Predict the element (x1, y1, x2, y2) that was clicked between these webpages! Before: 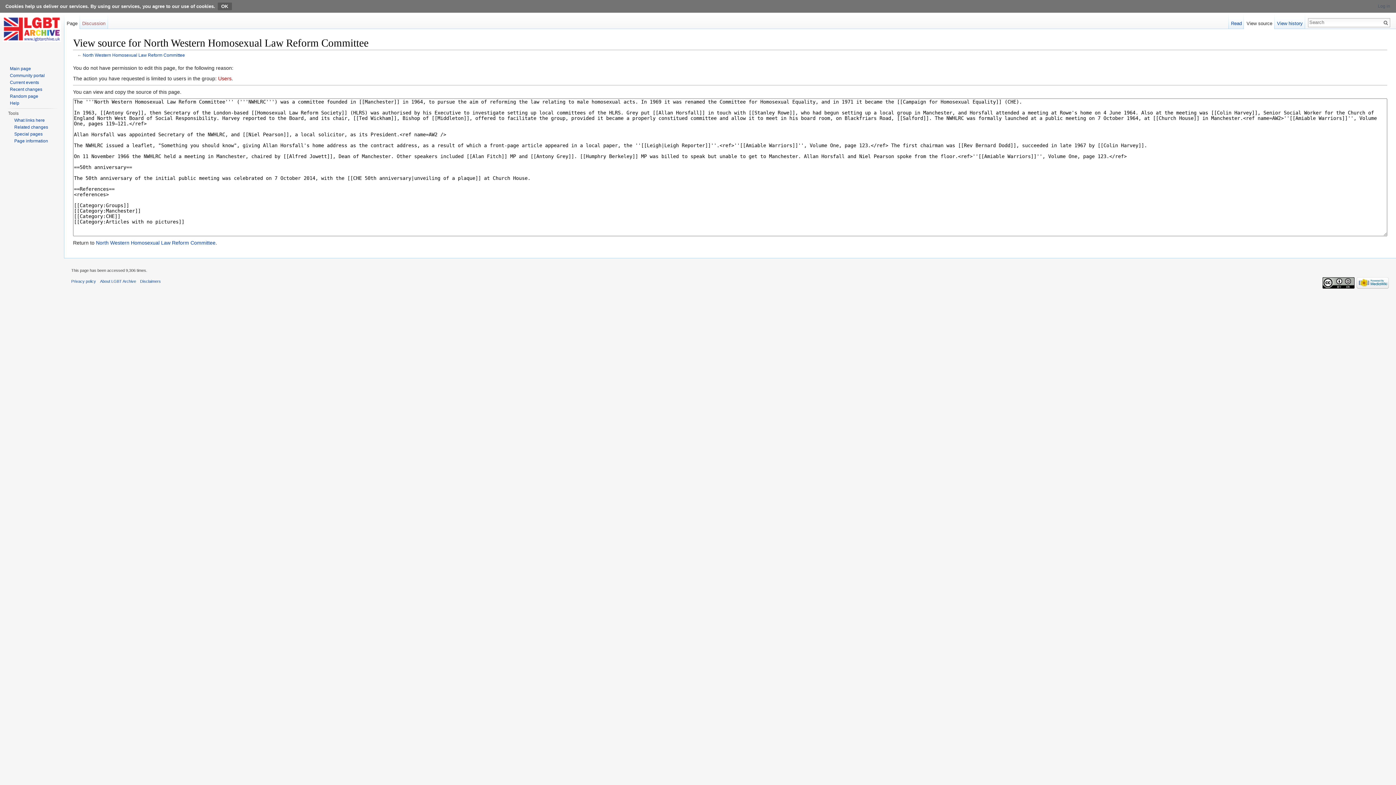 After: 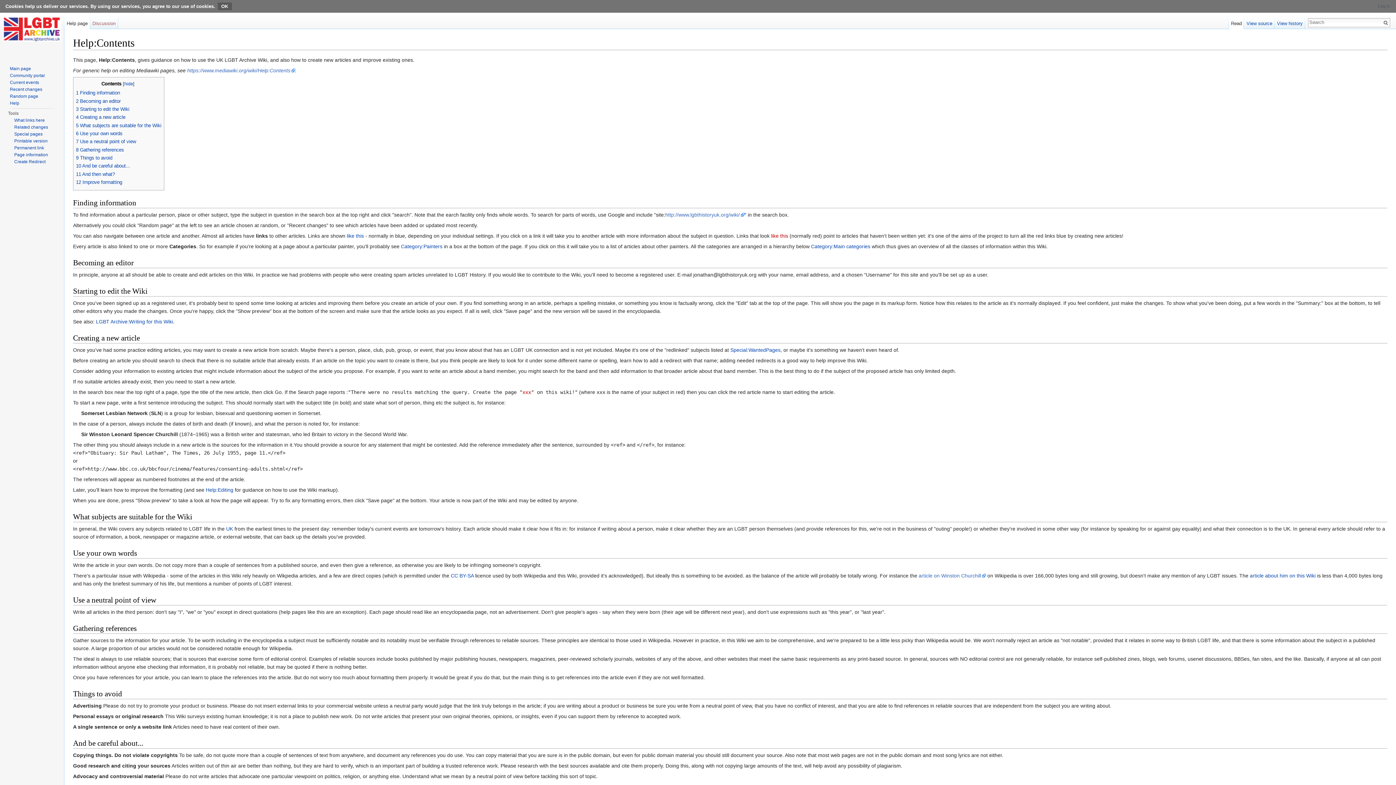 Action: bbox: (9, 100, 19, 105) label: Help